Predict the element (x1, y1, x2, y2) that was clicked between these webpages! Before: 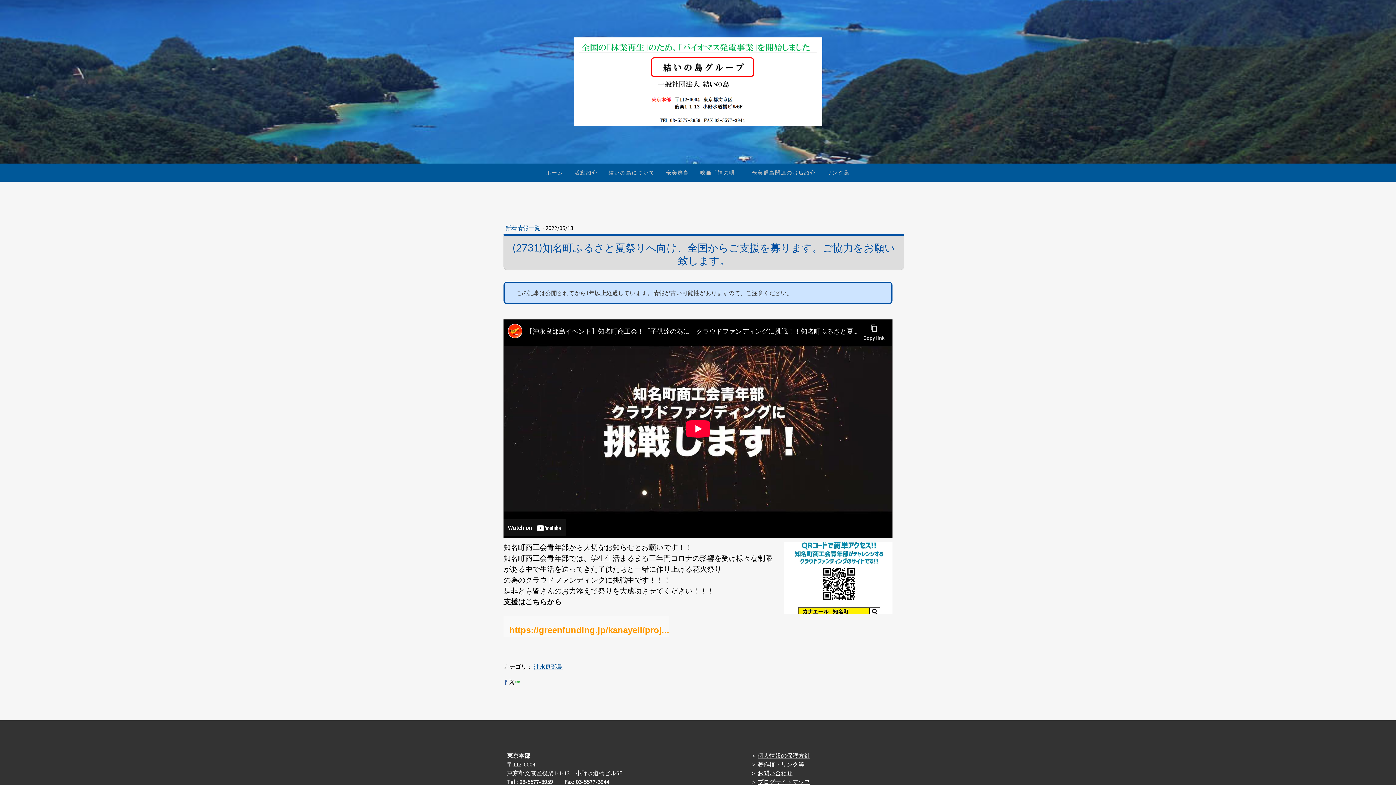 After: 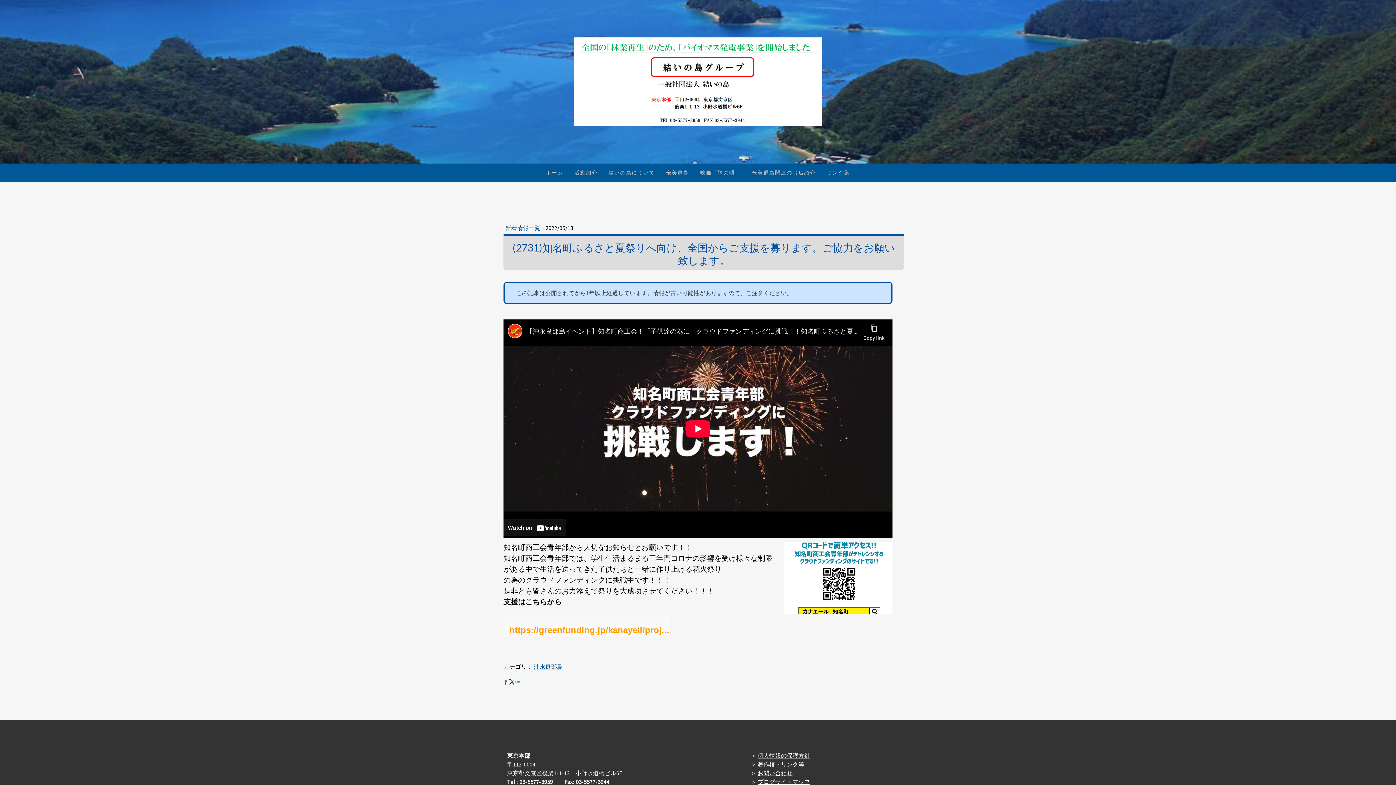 Action: bbox: (509, 679, 514, 685)